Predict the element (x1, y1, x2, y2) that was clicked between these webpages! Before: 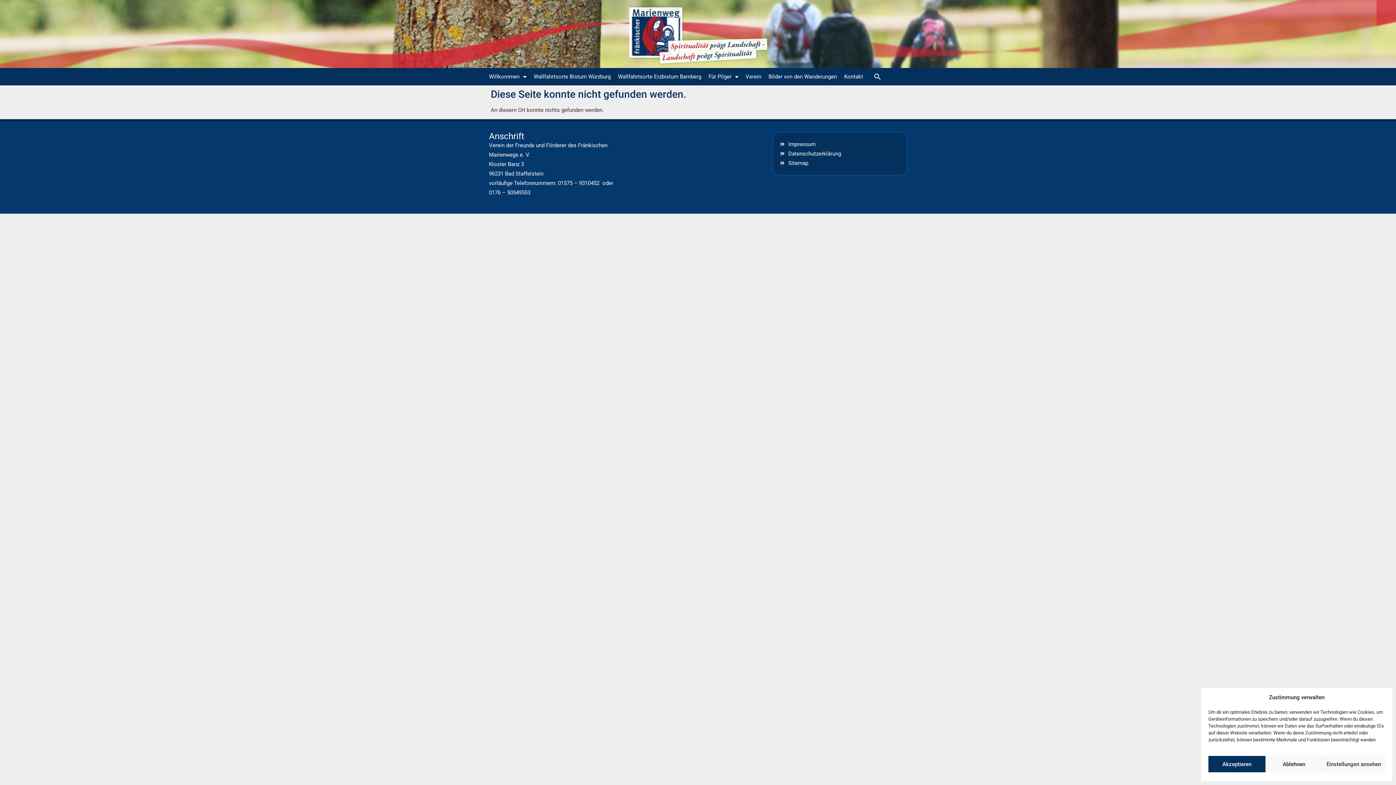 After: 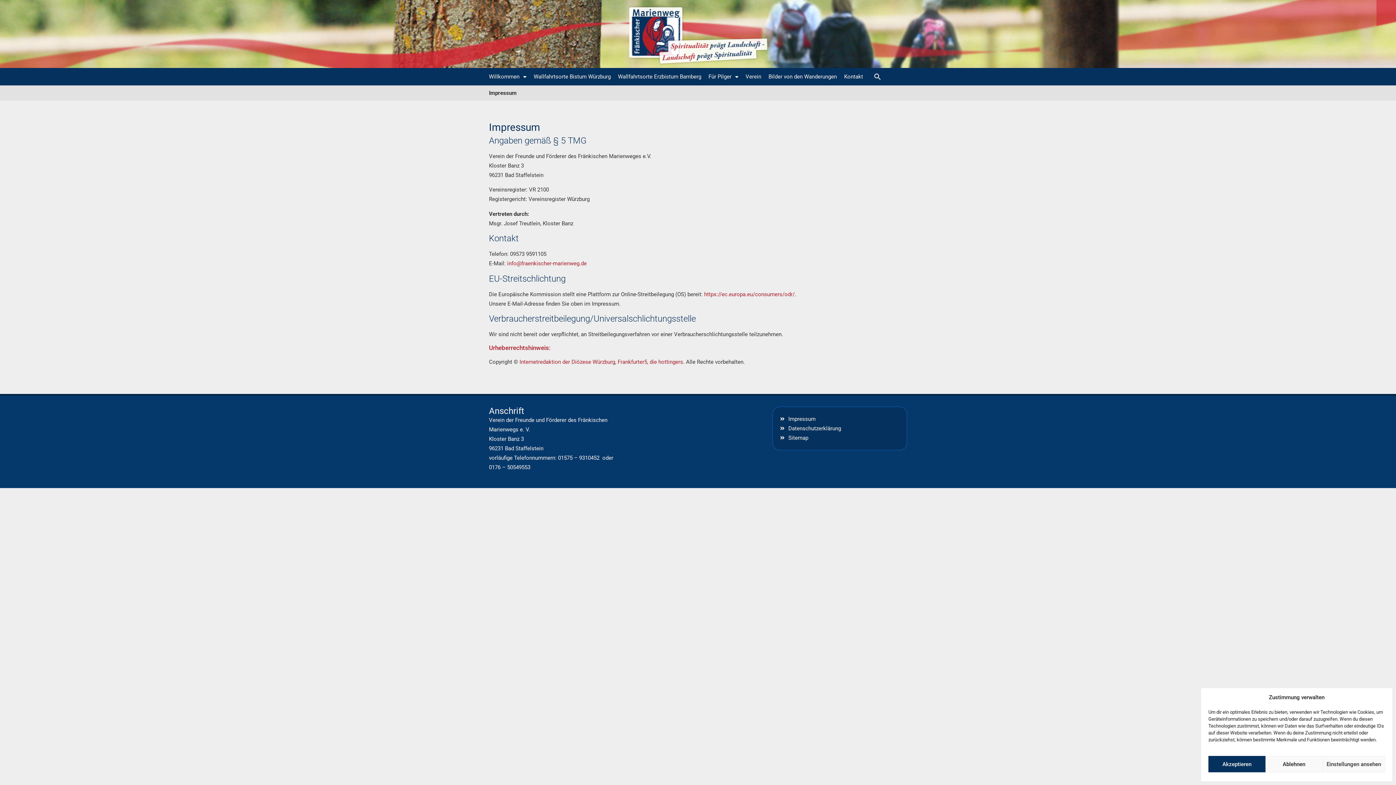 Action: label: Impressum bbox: (780, 139, 815, 149)